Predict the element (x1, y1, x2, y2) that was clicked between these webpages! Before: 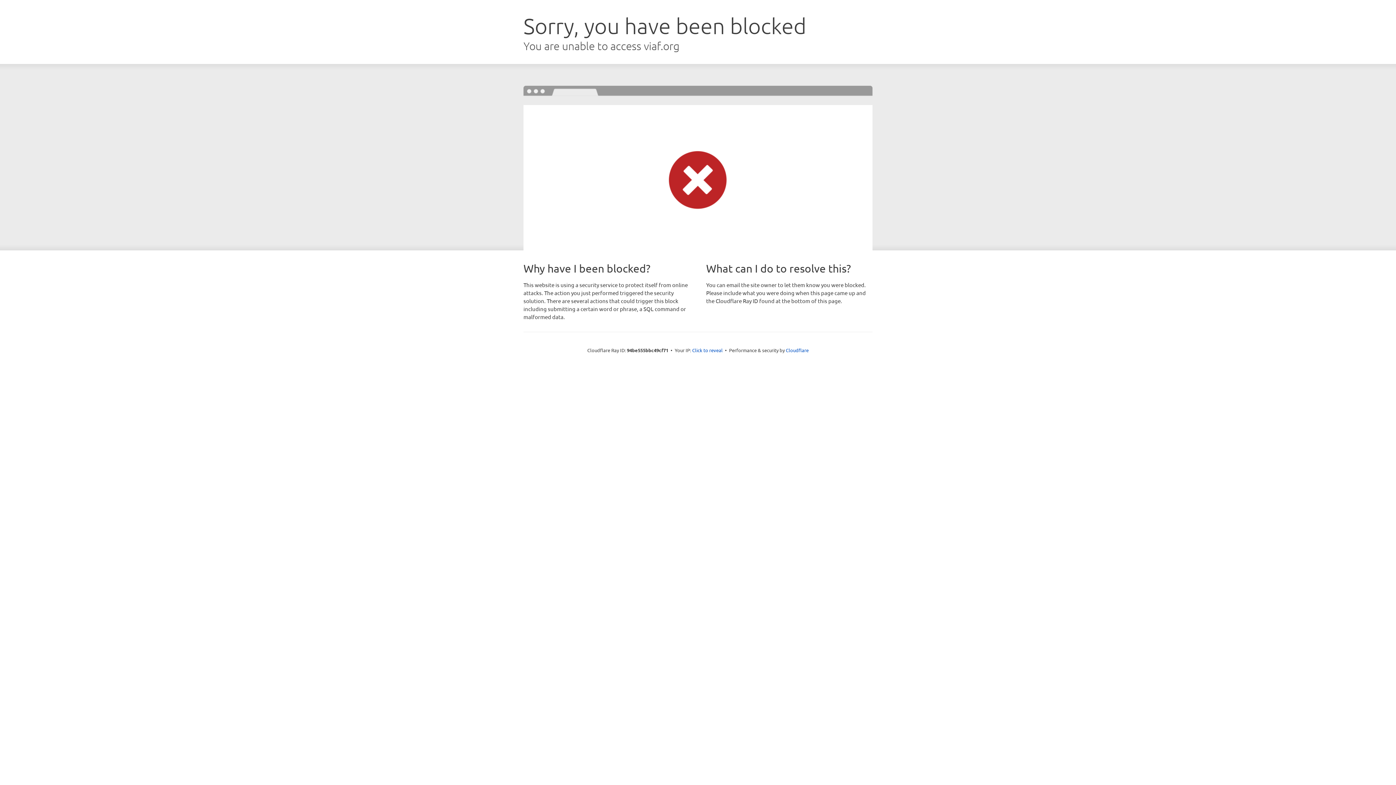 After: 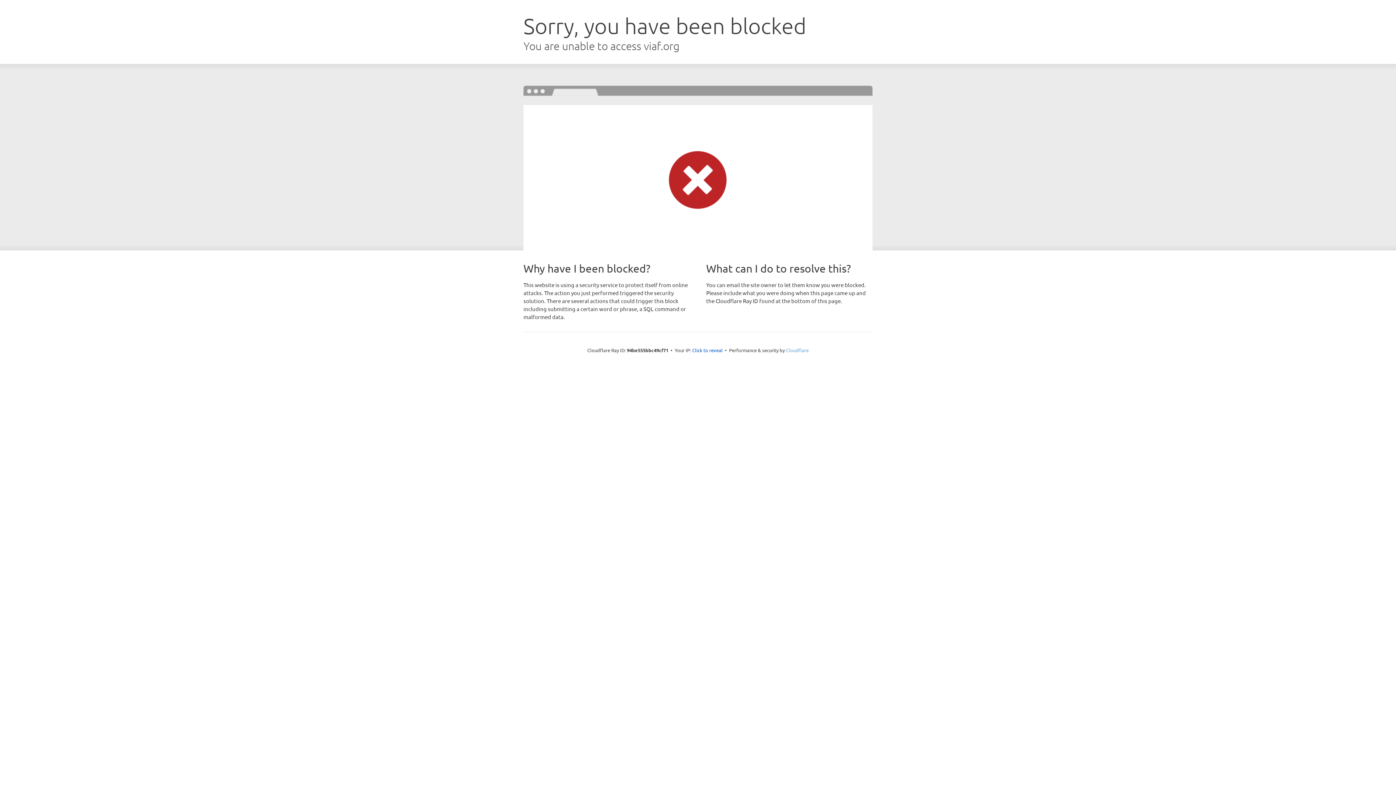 Action: bbox: (786, 347, 808, 353) label: Cloudflare